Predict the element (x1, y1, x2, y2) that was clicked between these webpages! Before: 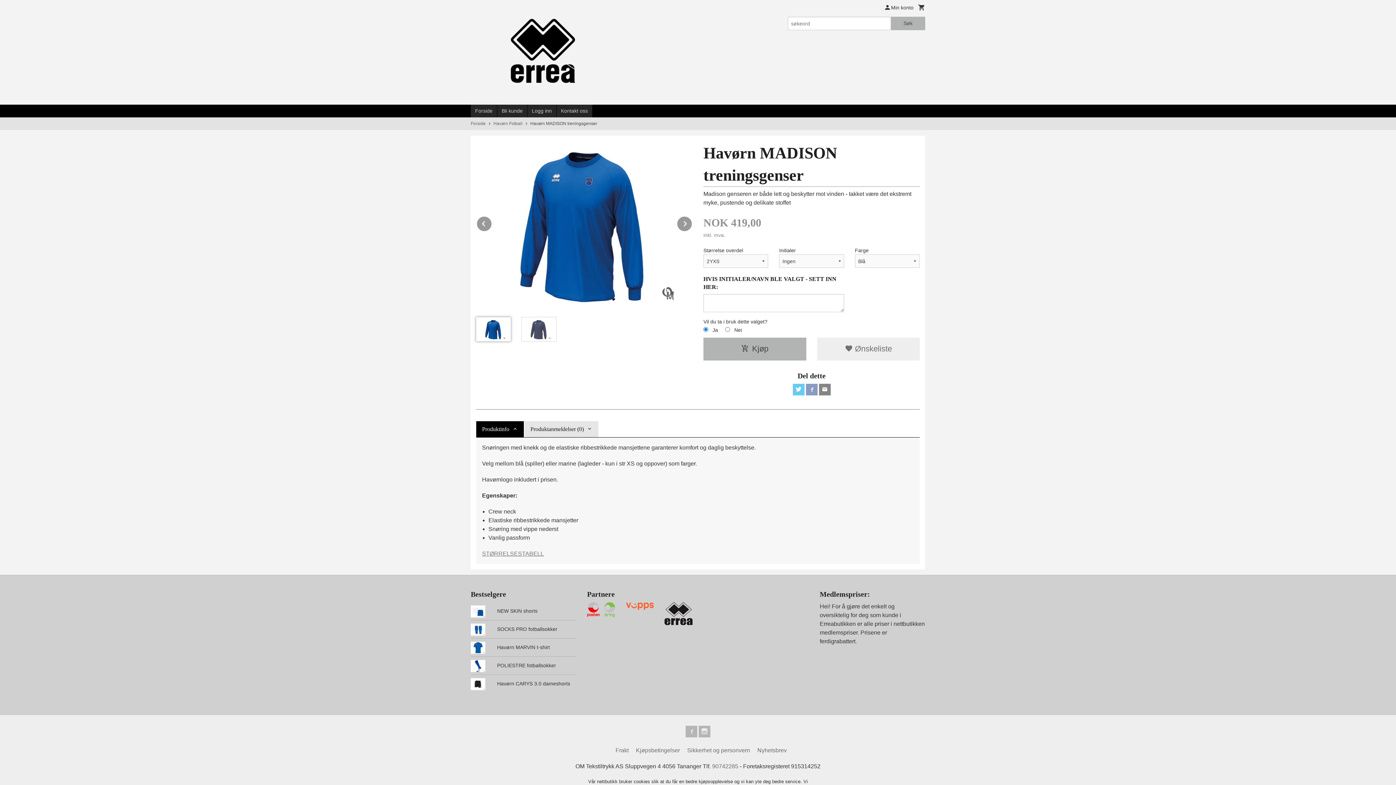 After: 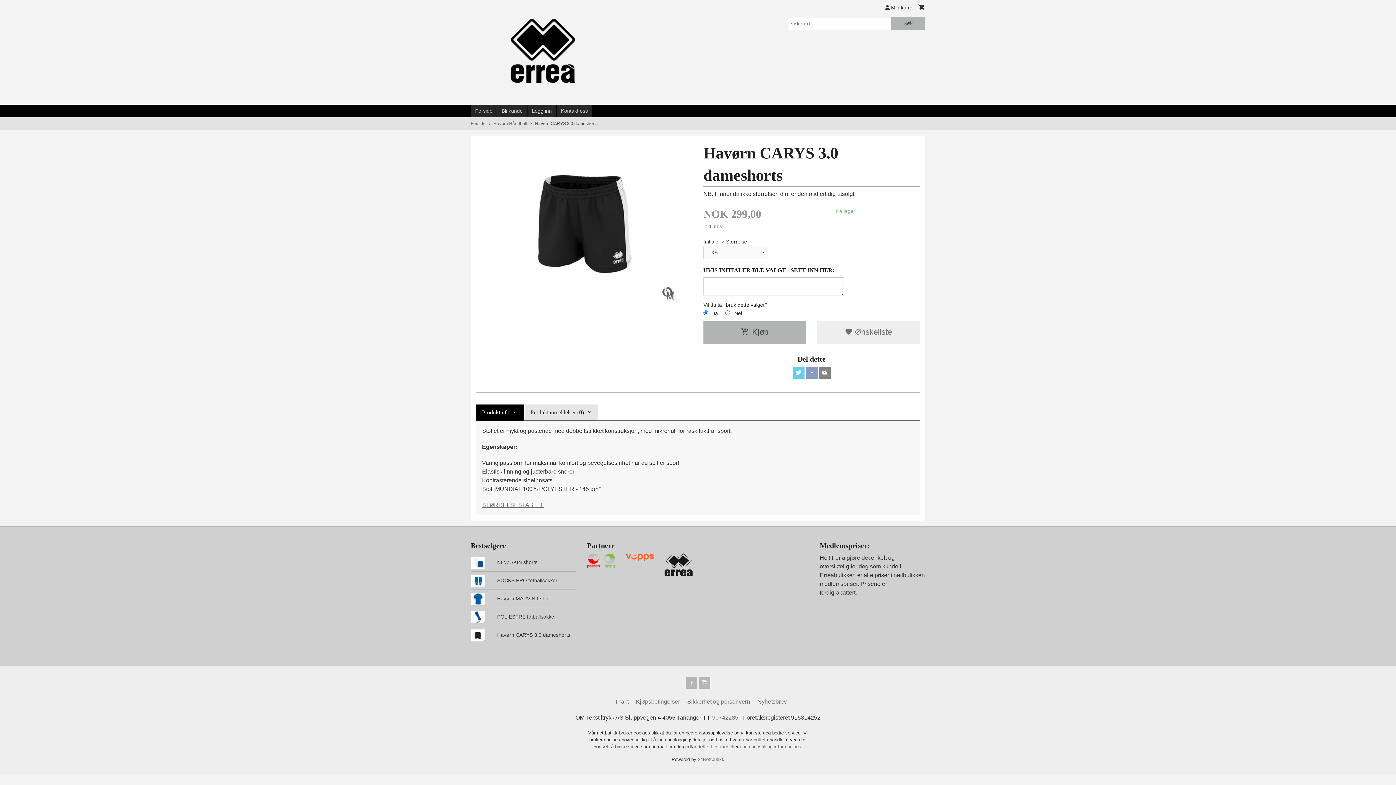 Action: label: Havørn CARYS 3.0 dameshorts bbox: (470, 675, 576, 692)